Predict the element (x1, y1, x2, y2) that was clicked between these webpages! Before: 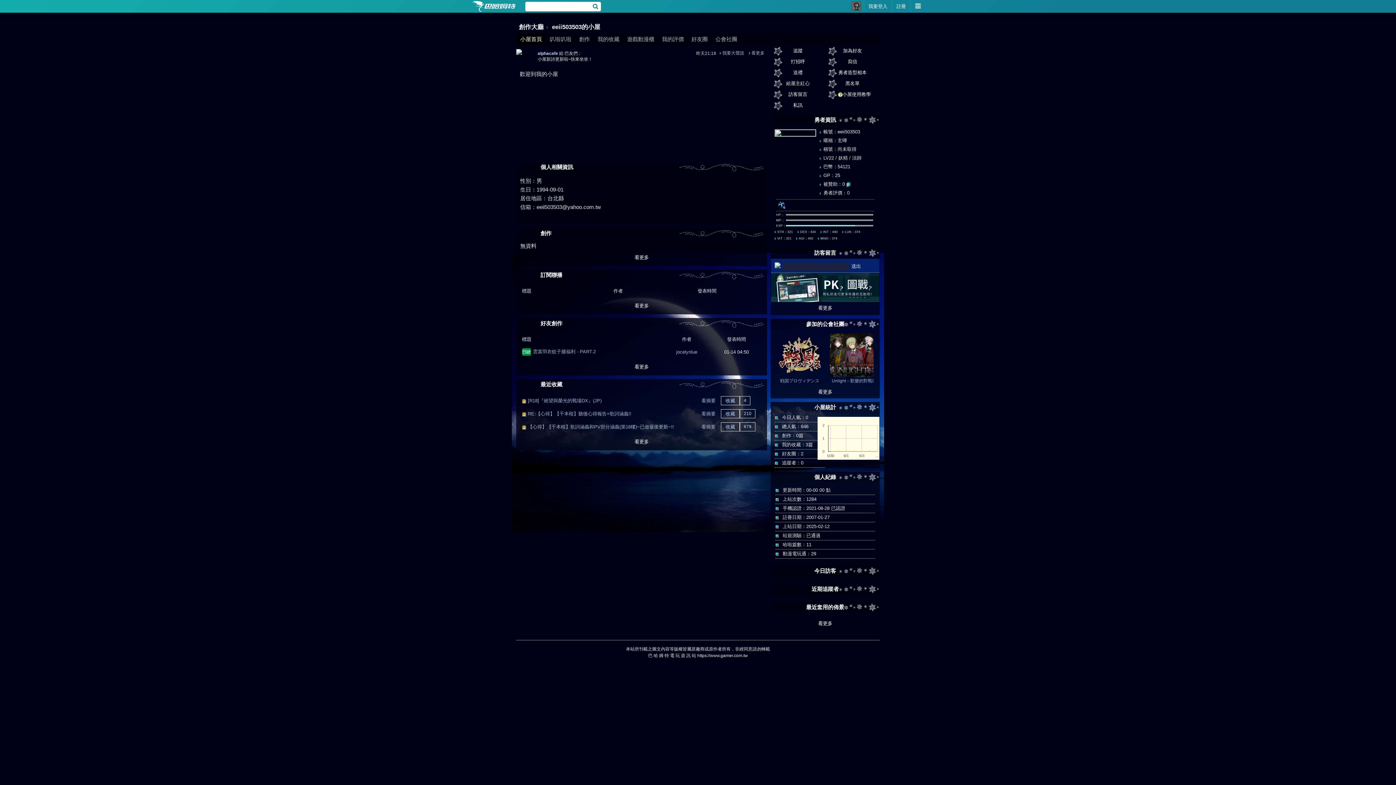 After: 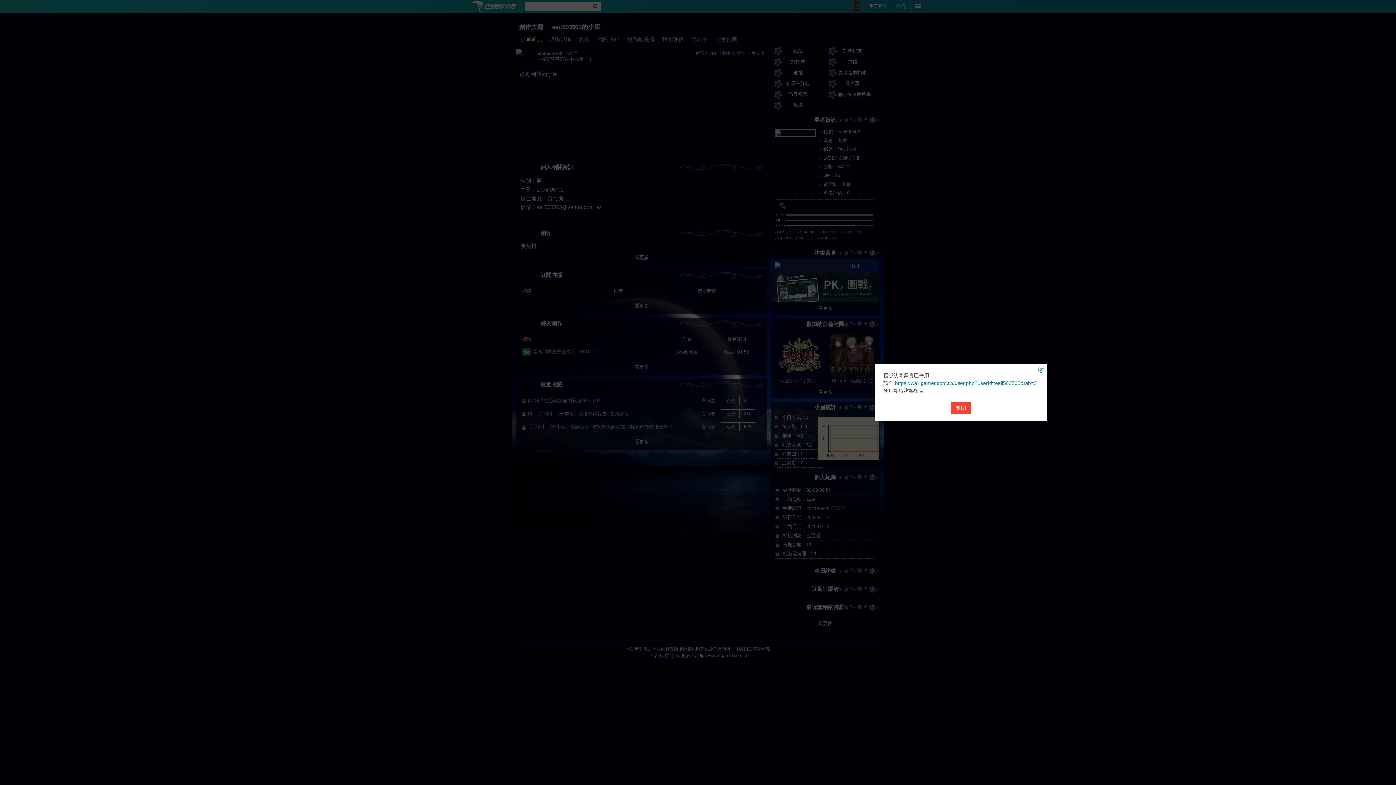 Action: bbox: (849, 262, 863, 270) label: 送出